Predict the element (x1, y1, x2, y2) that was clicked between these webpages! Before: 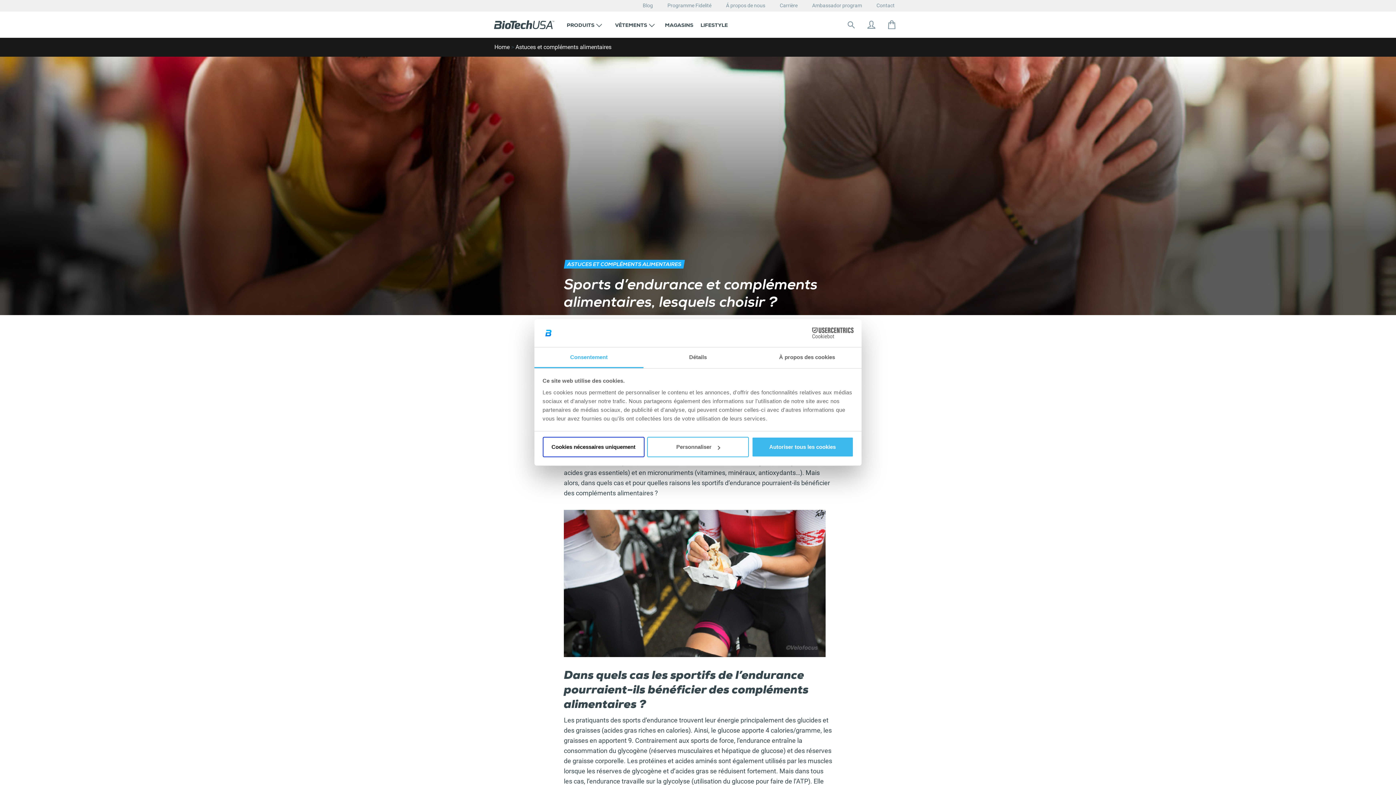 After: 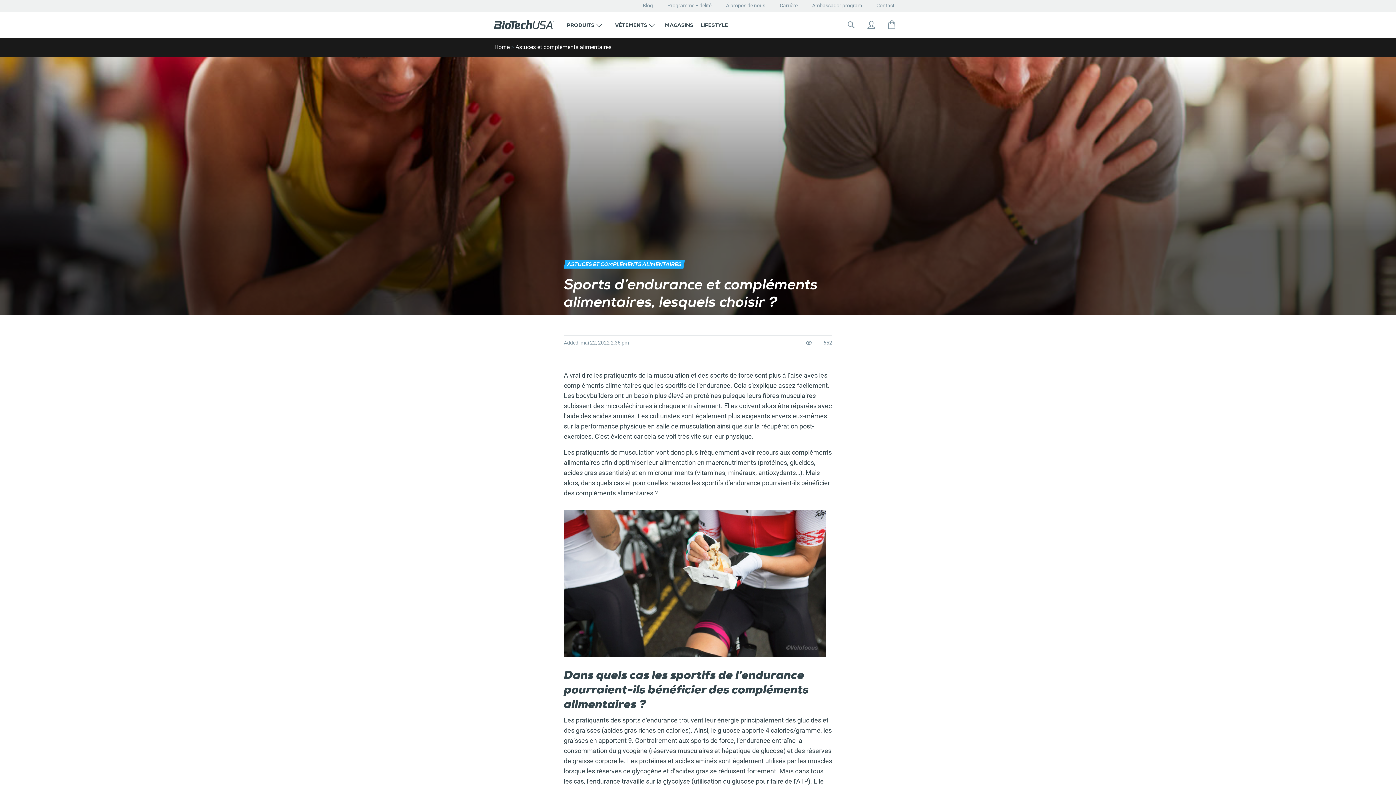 Action: bbox: (542, 437, 644, 457) label: Cookies nécessaires uniquement